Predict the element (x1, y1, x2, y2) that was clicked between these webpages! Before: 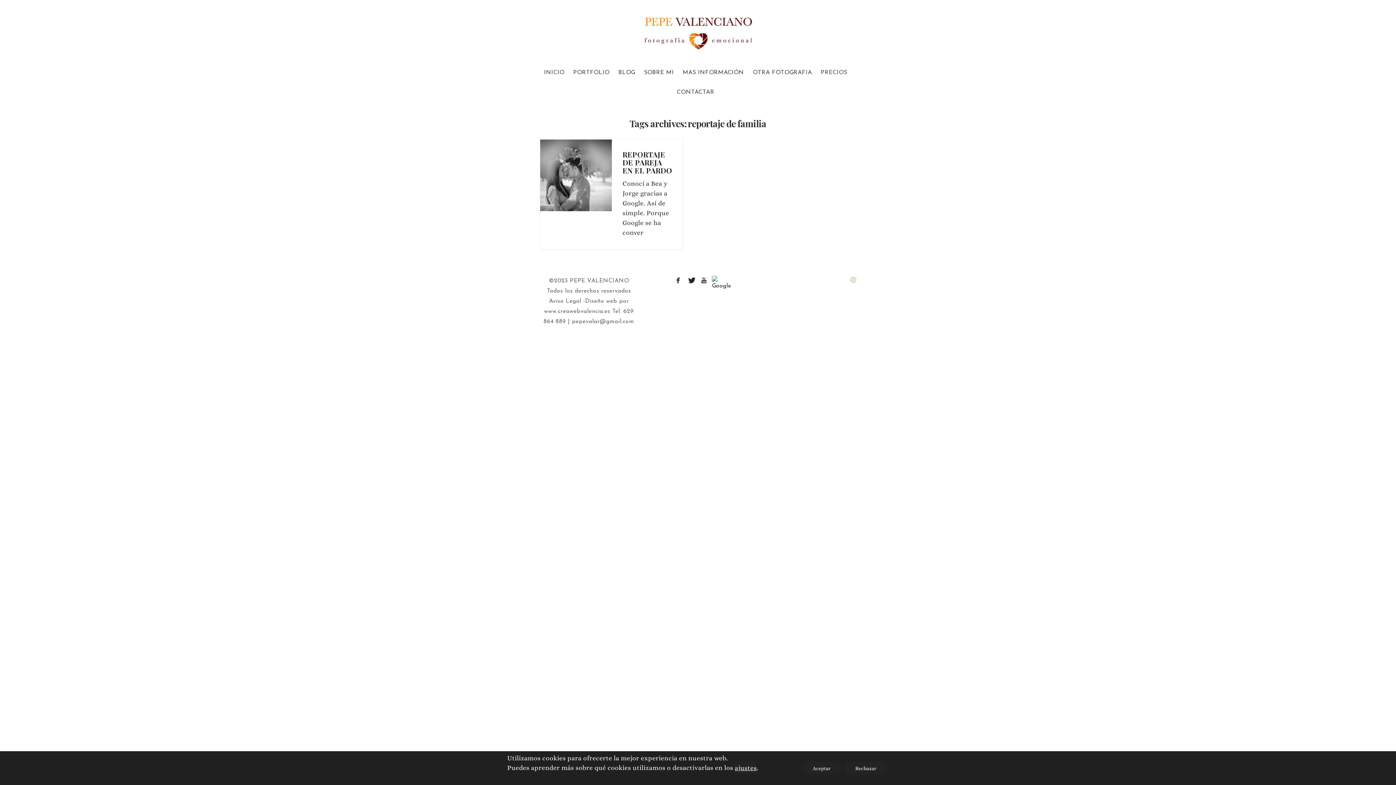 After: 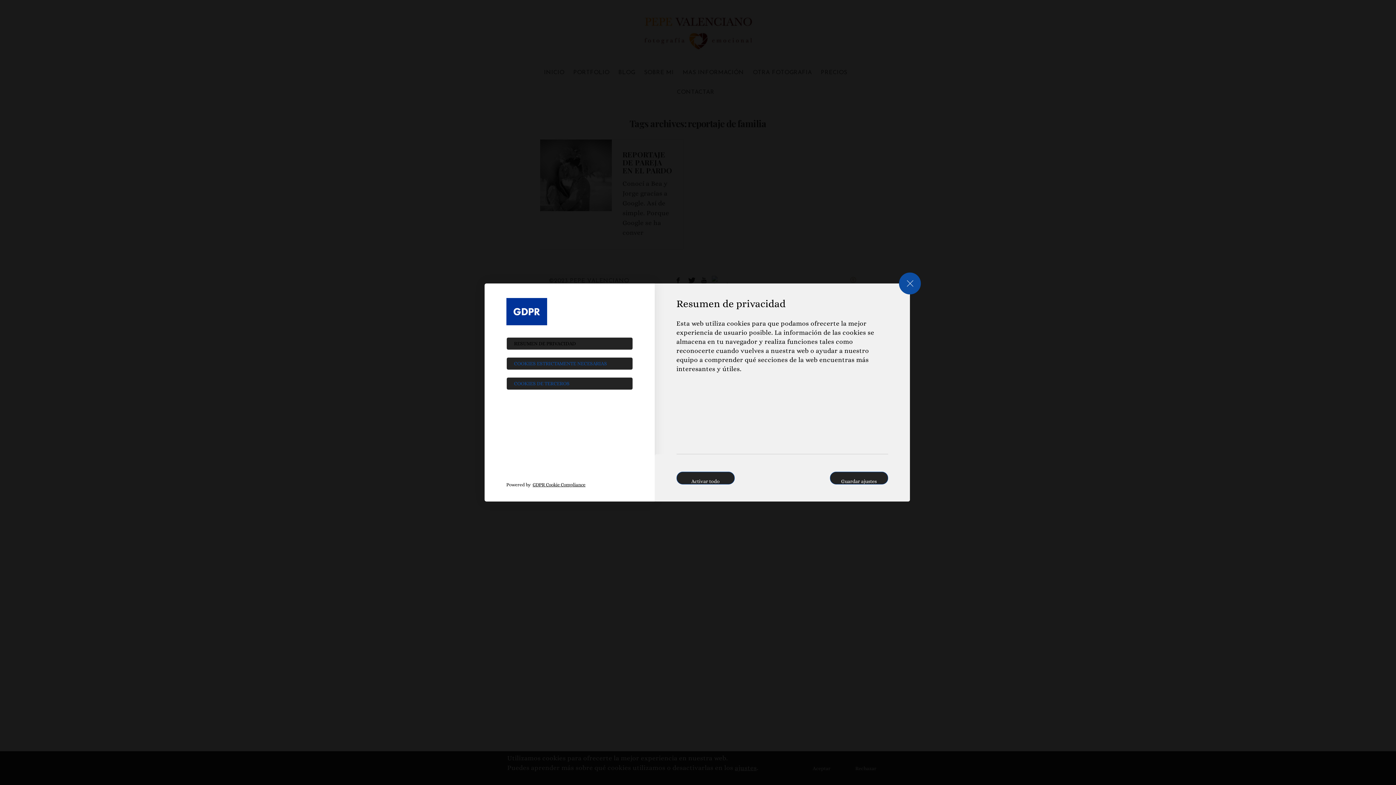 Action: label: ajustes bbox: (735, 761, 757, 774)